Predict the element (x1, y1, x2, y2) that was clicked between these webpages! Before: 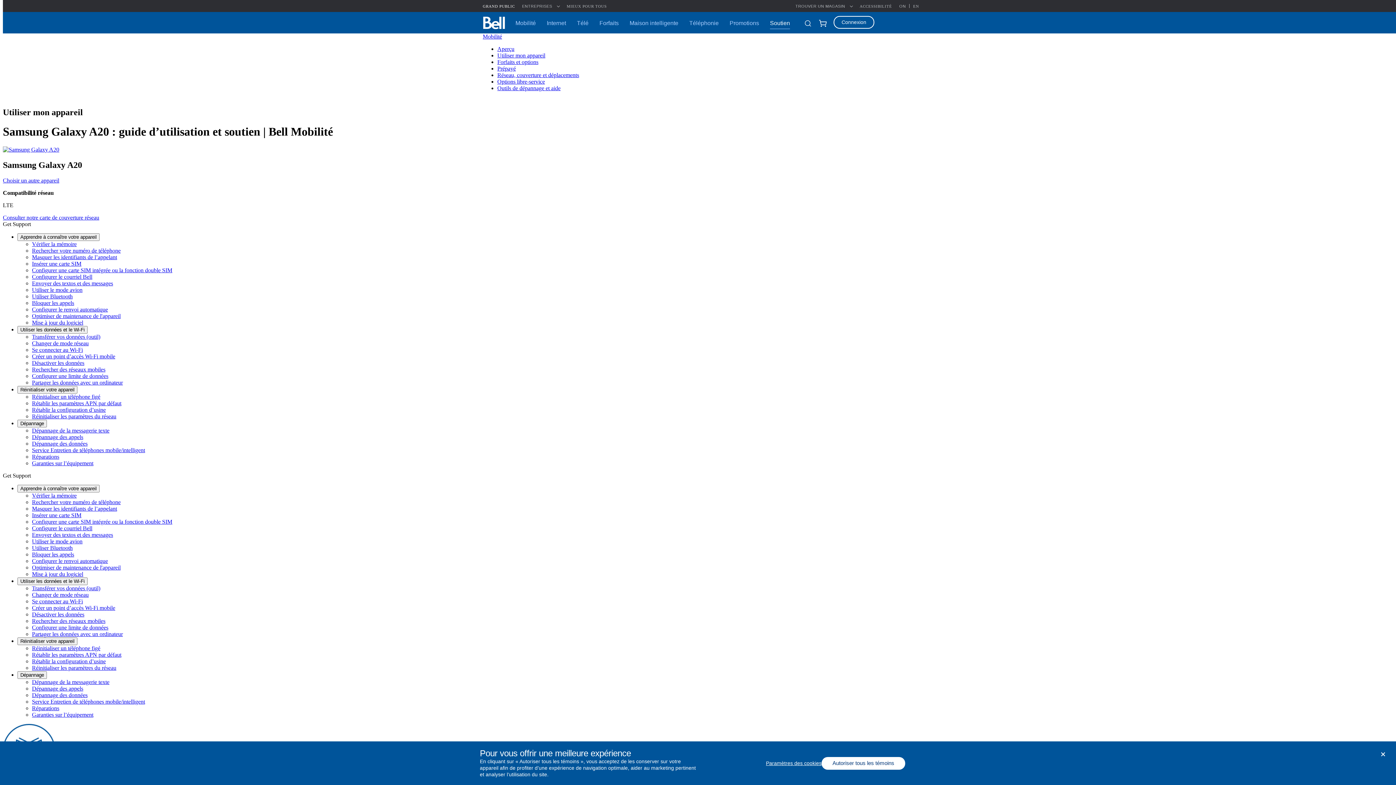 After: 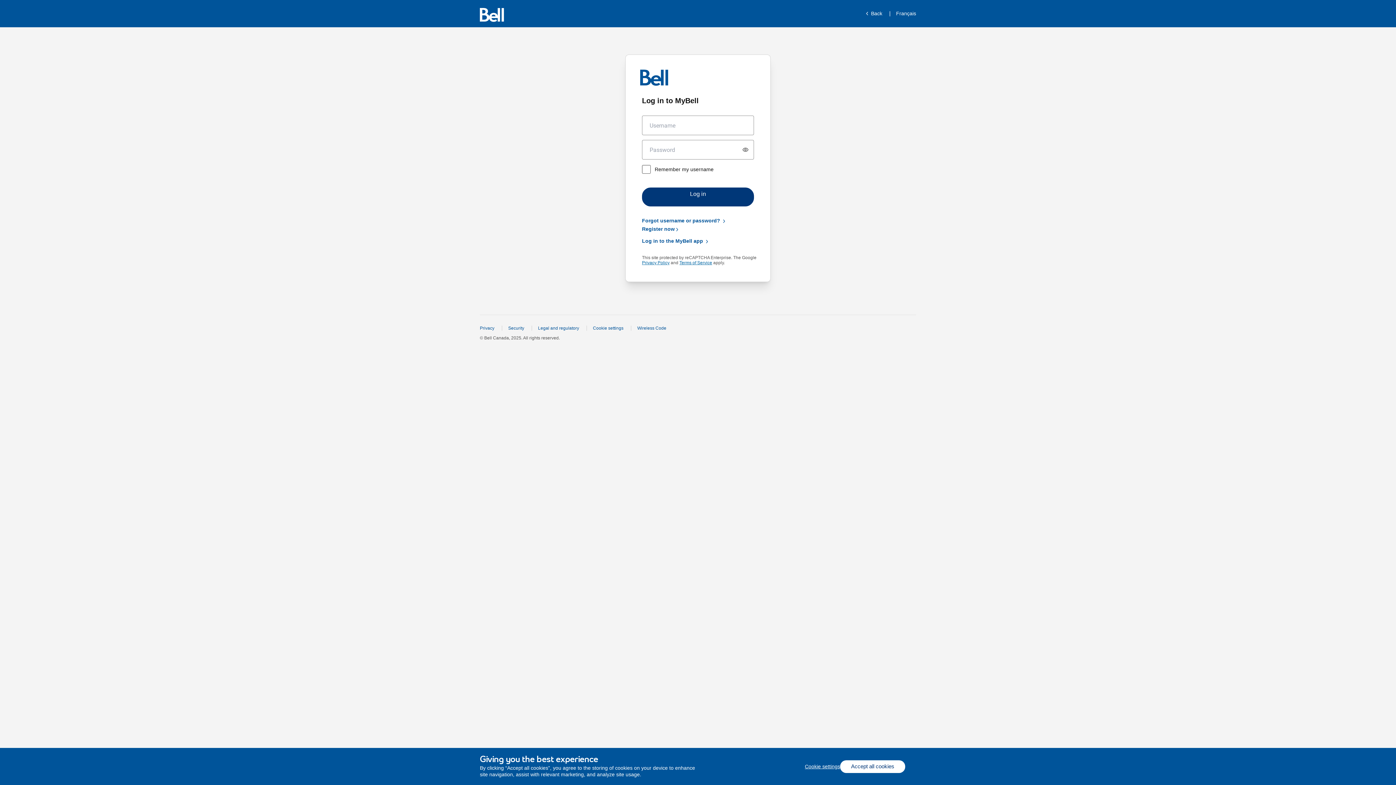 Action: bbox: (833, 16, 874, 28) label: Connexion